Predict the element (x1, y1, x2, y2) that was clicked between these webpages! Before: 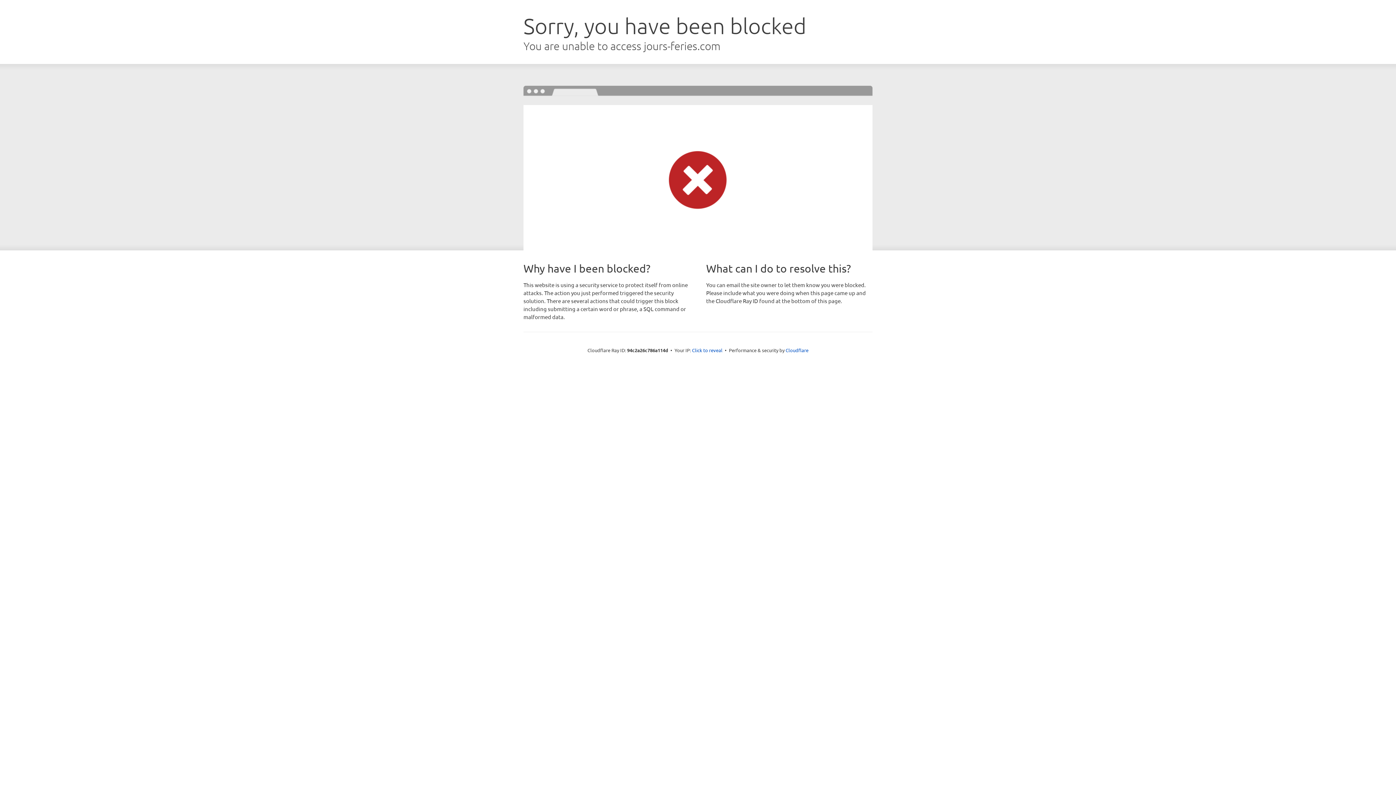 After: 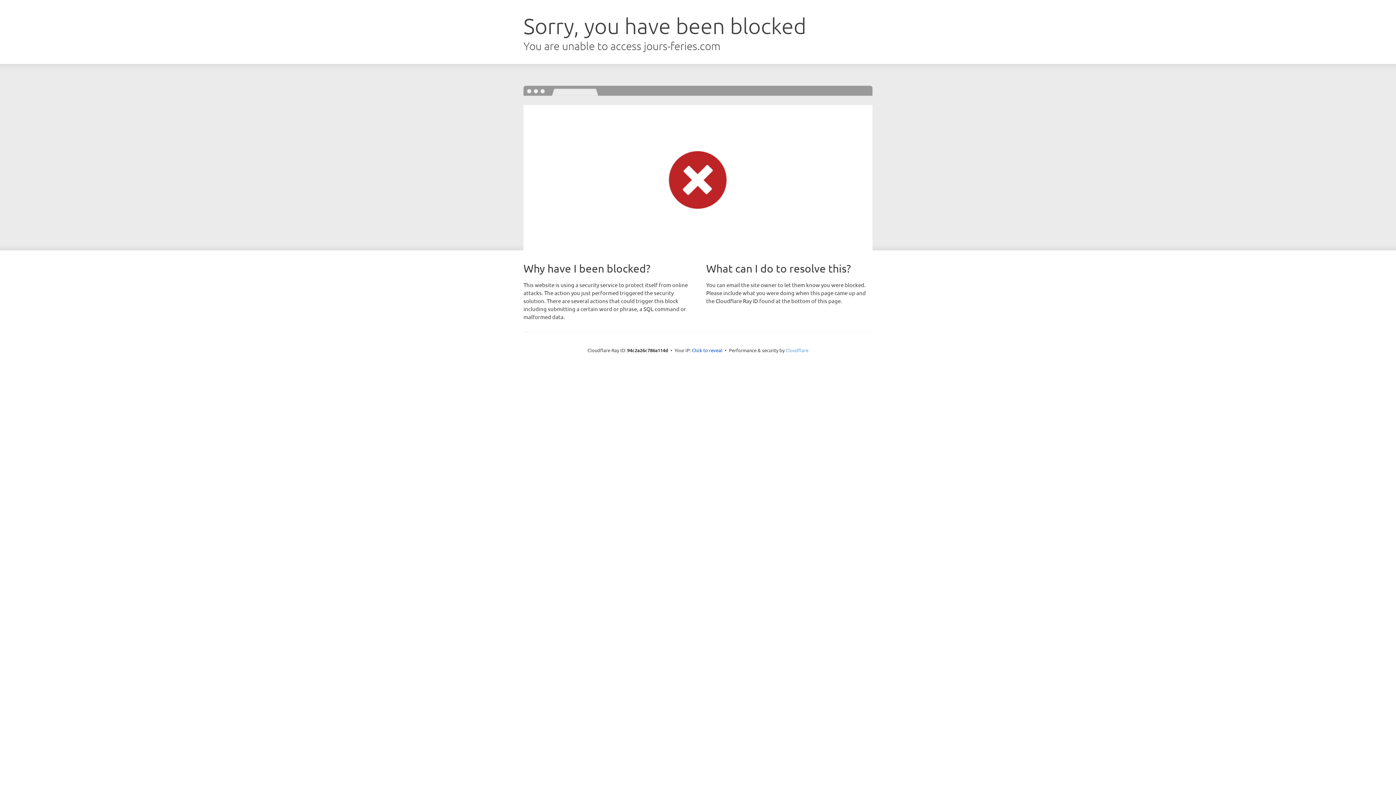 Action: label: Cloudflare bbox: (785, 347, 808, 353)